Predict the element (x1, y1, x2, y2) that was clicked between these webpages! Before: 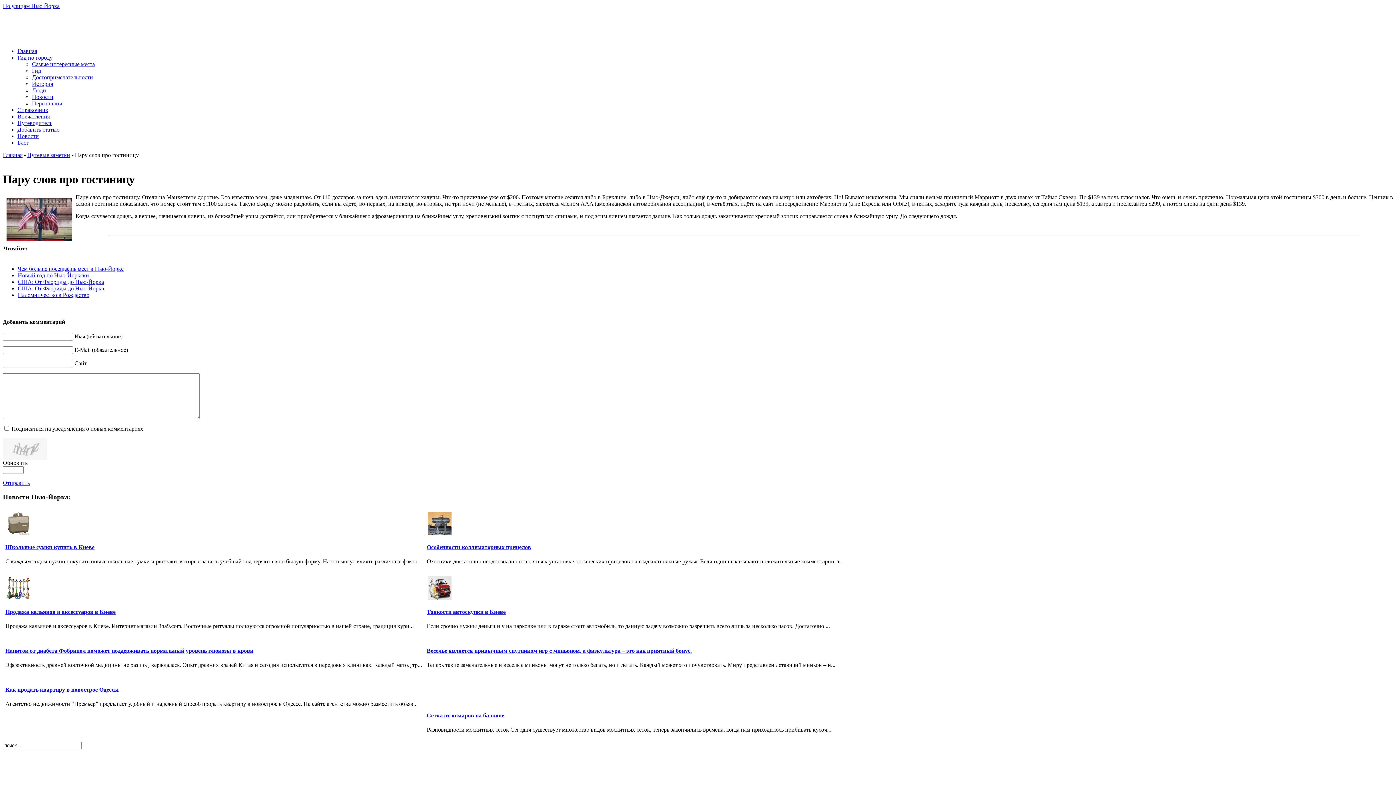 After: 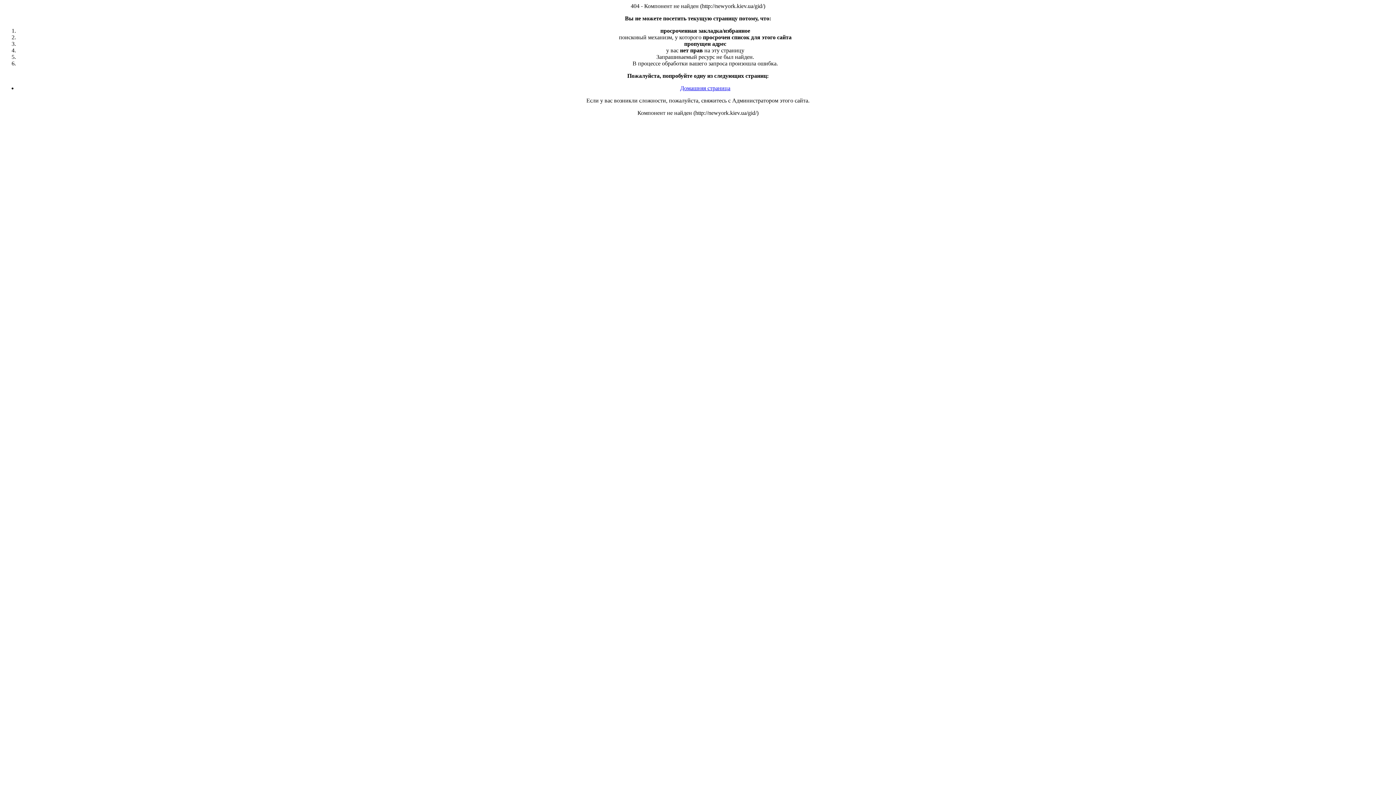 Action: label: Гид bbox: (32, 67, 41, 73)